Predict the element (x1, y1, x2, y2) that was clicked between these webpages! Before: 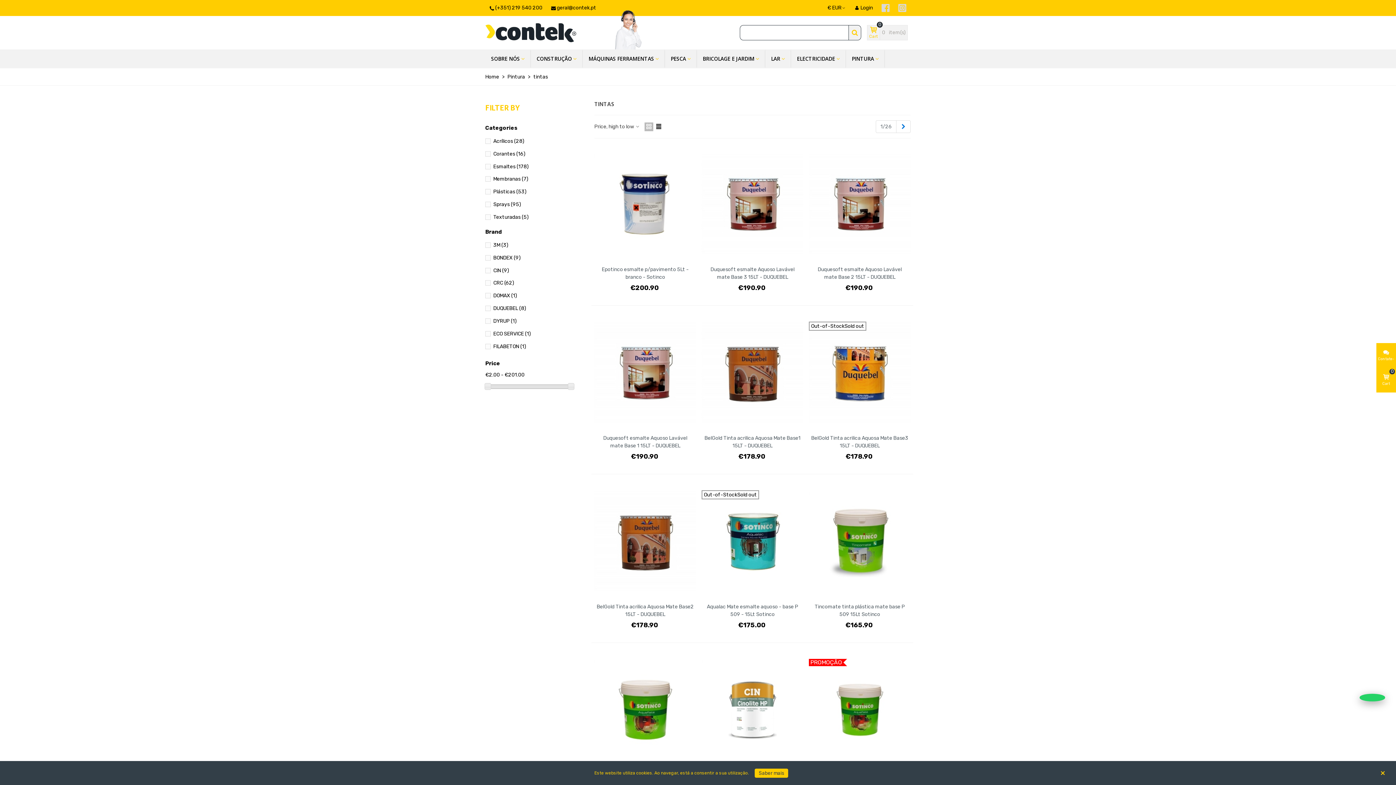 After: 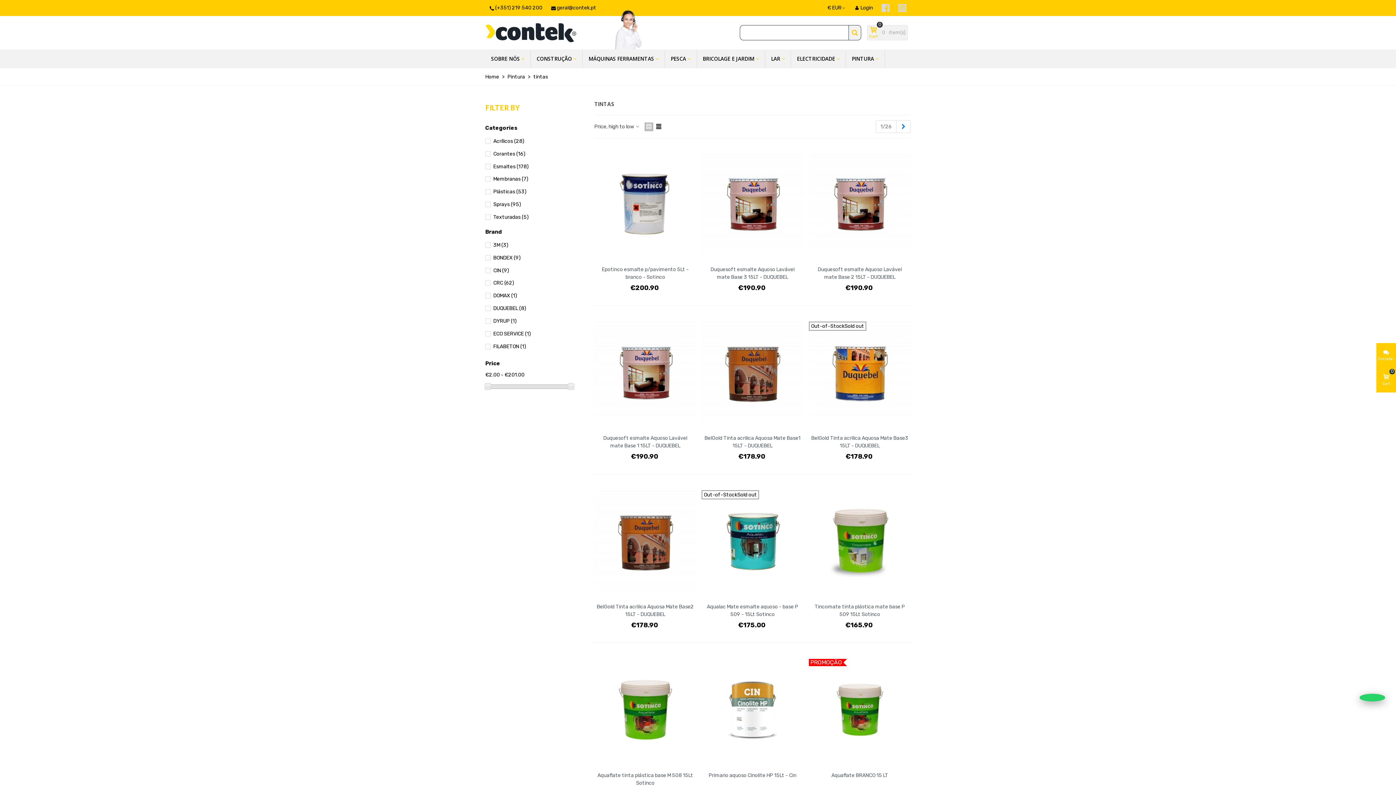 Action: label: Close bbox: (1380, 766, 1385, 780)